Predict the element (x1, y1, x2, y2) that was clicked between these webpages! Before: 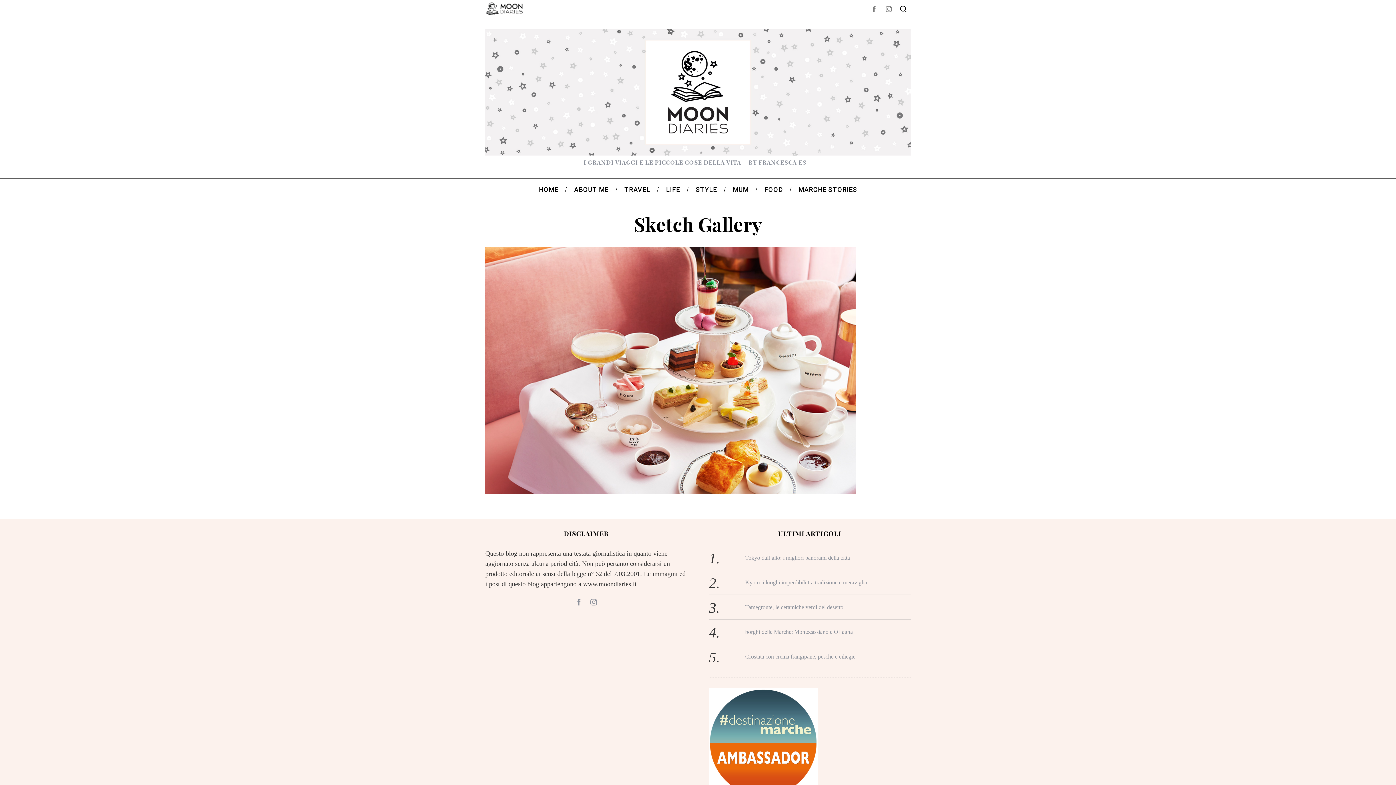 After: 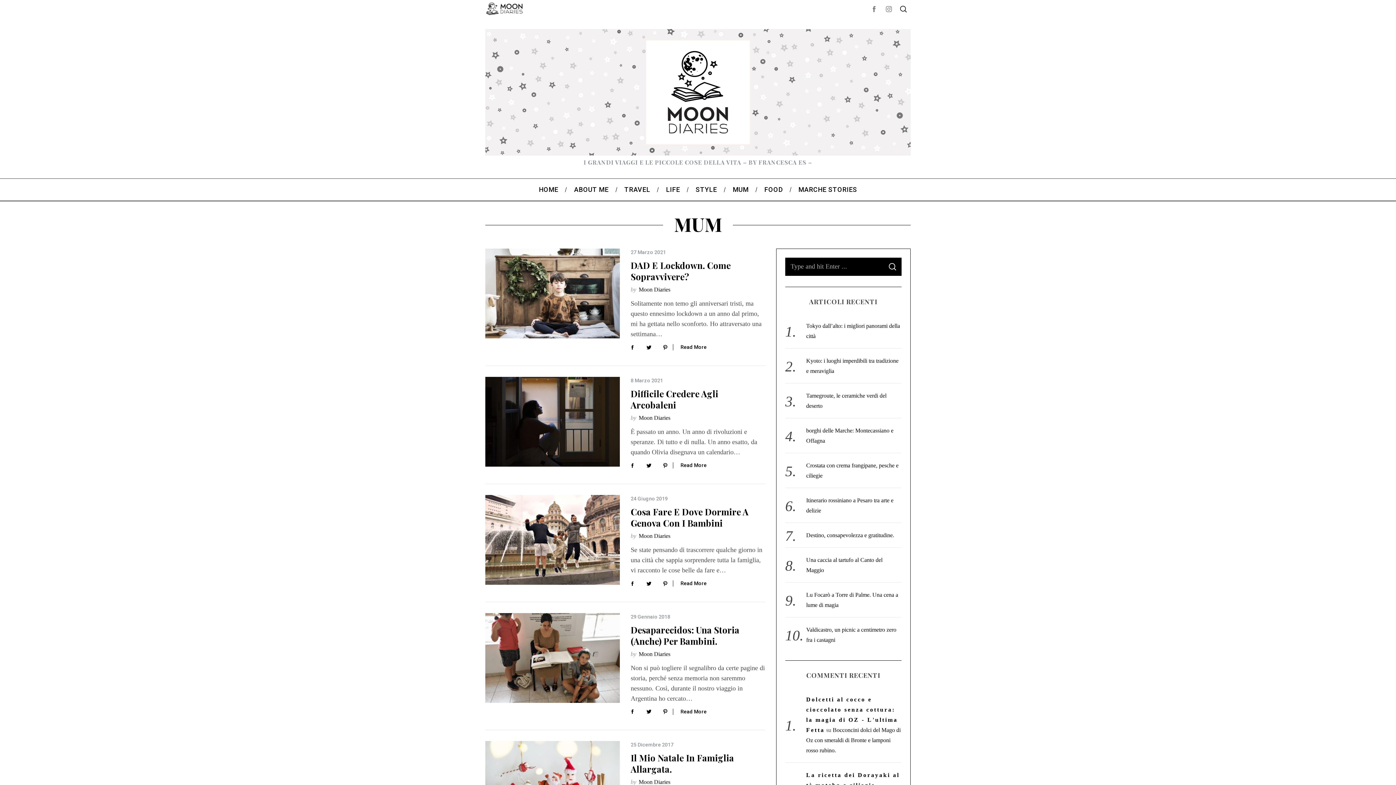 Action: bbox: (725, 178, 756, 200) label: MUM